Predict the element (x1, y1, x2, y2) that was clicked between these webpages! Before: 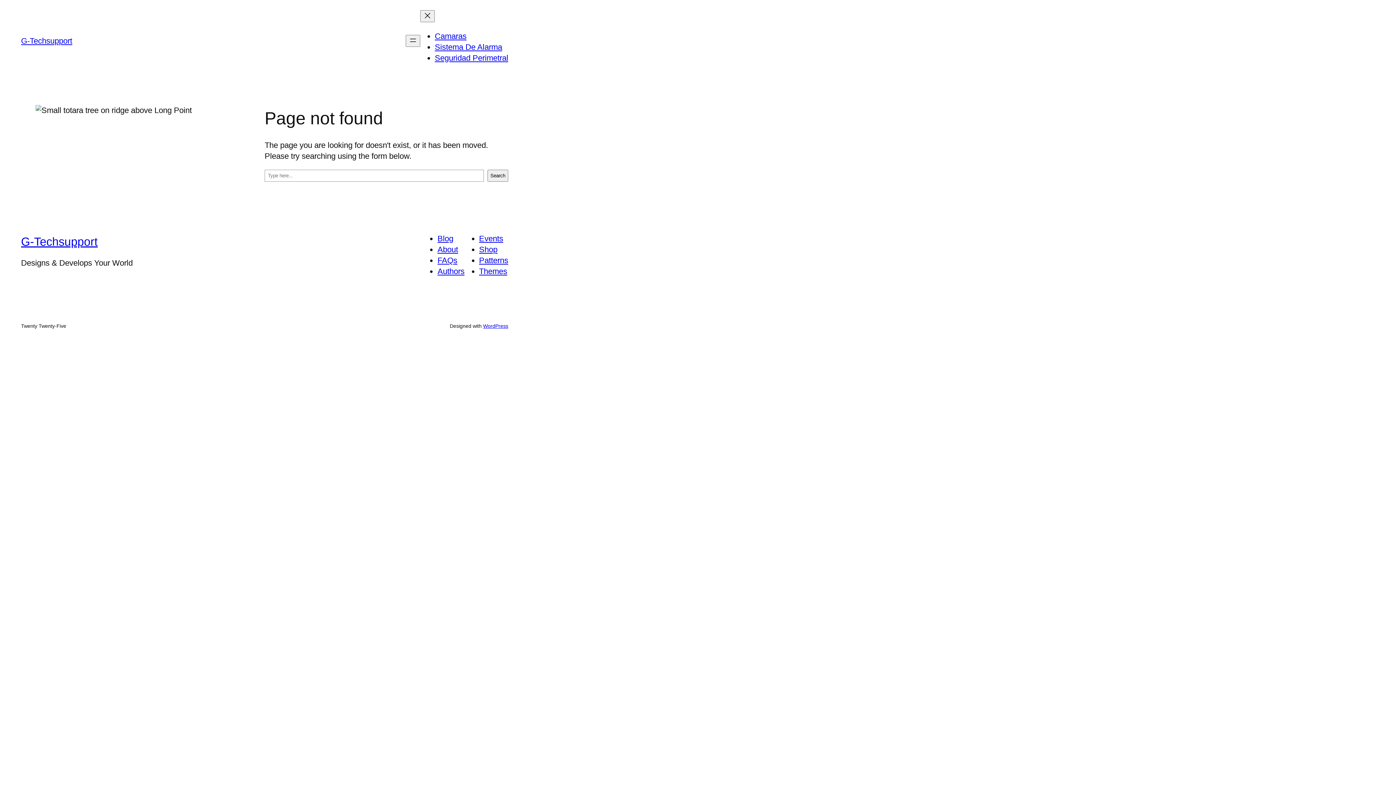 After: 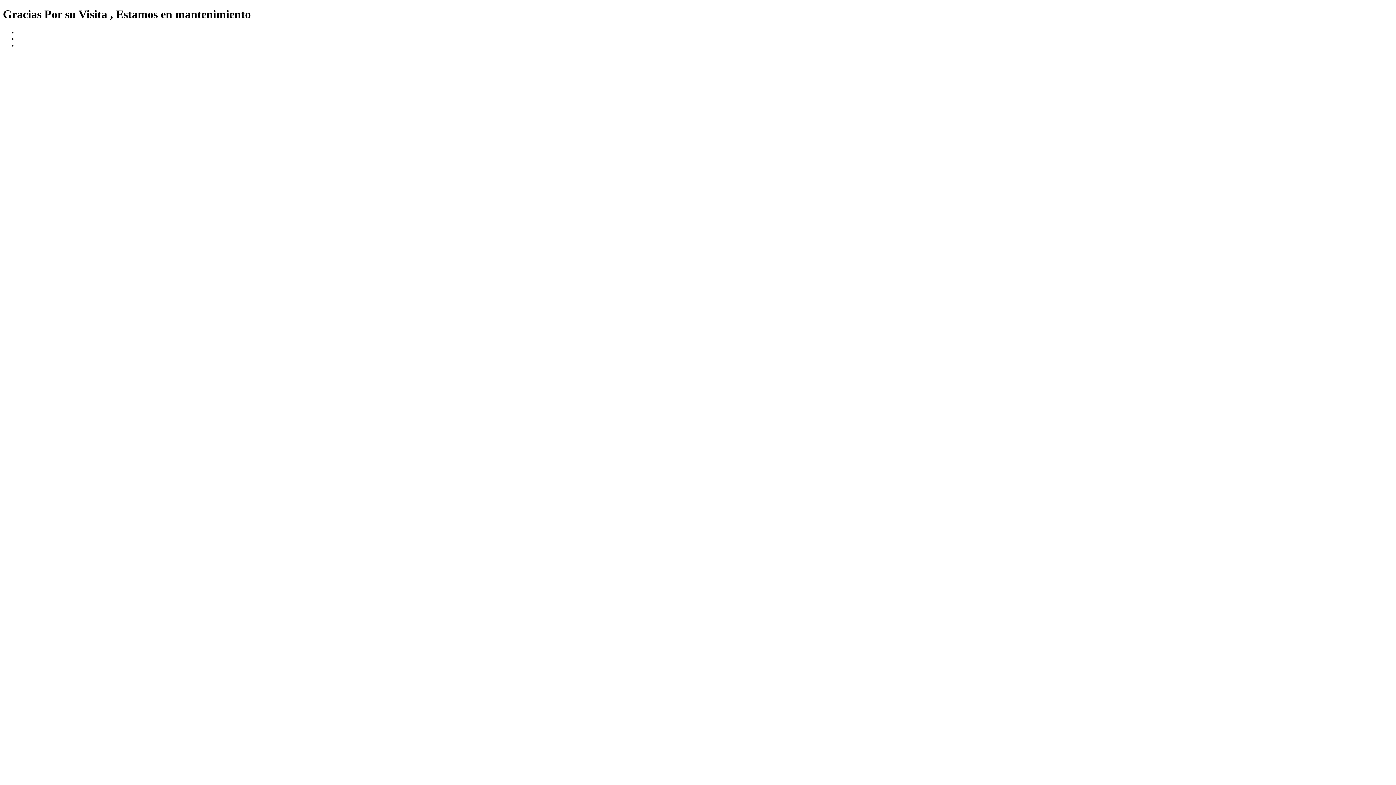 Action: label: G-Techsupport bbox: (21, 235, 97, 248)